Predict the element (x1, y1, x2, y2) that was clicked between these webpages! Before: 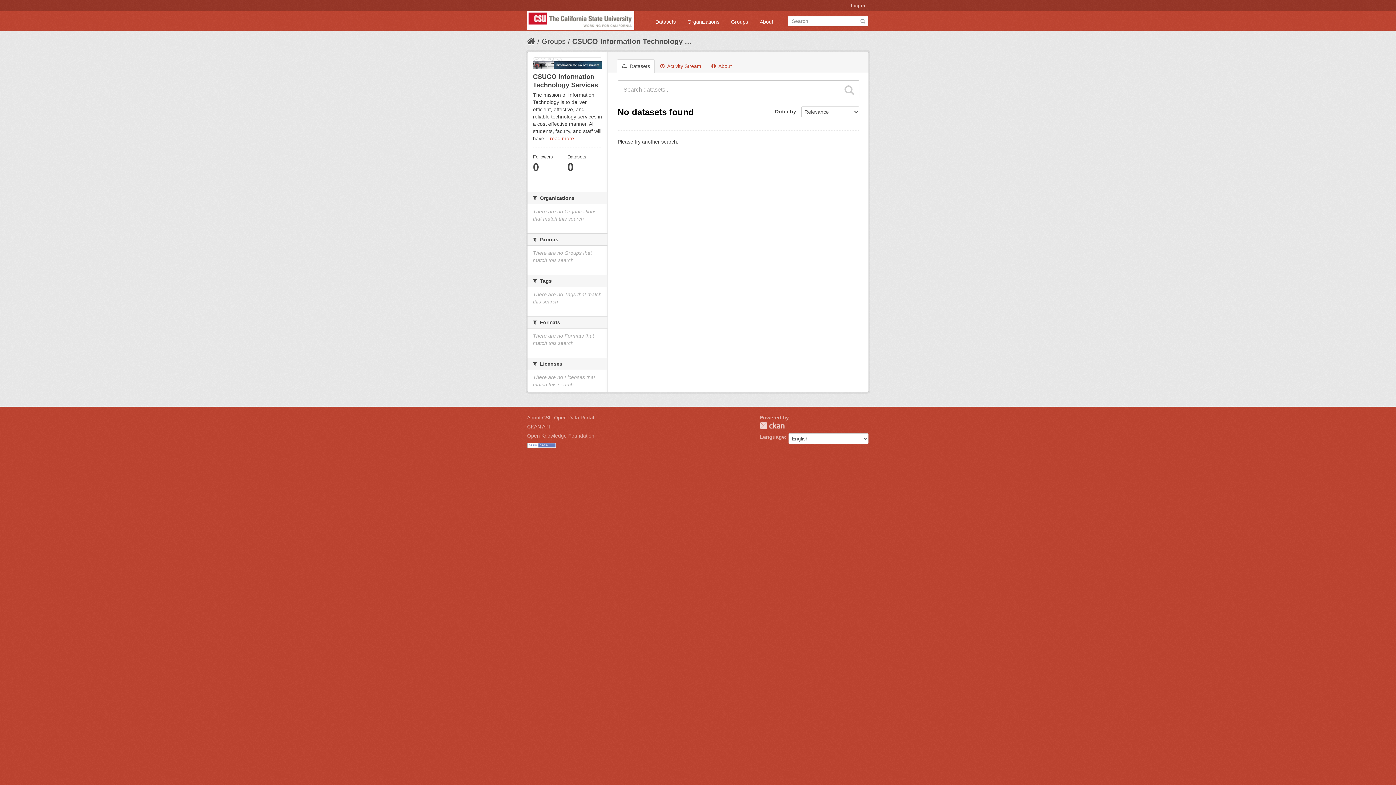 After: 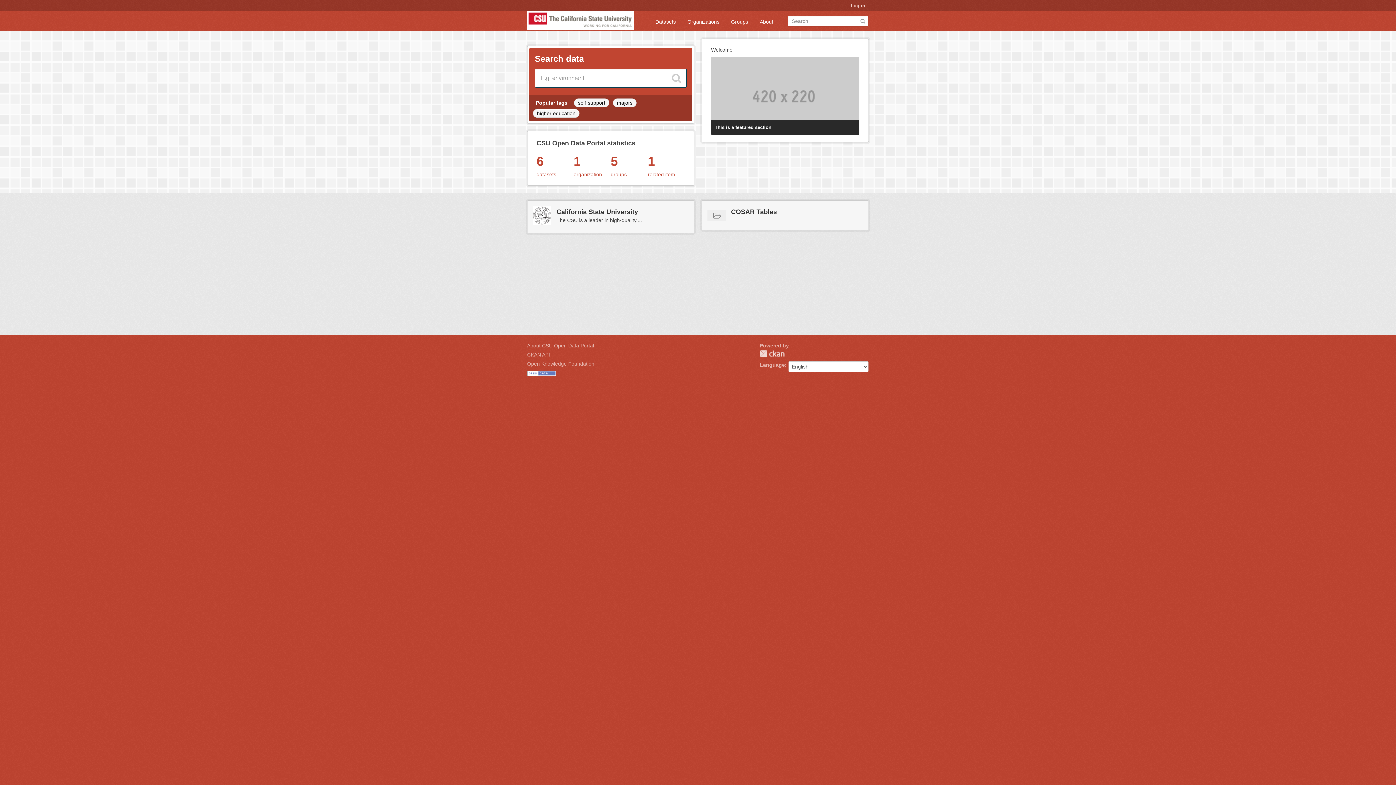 Action: bbox: (527, 17, 634, 23)